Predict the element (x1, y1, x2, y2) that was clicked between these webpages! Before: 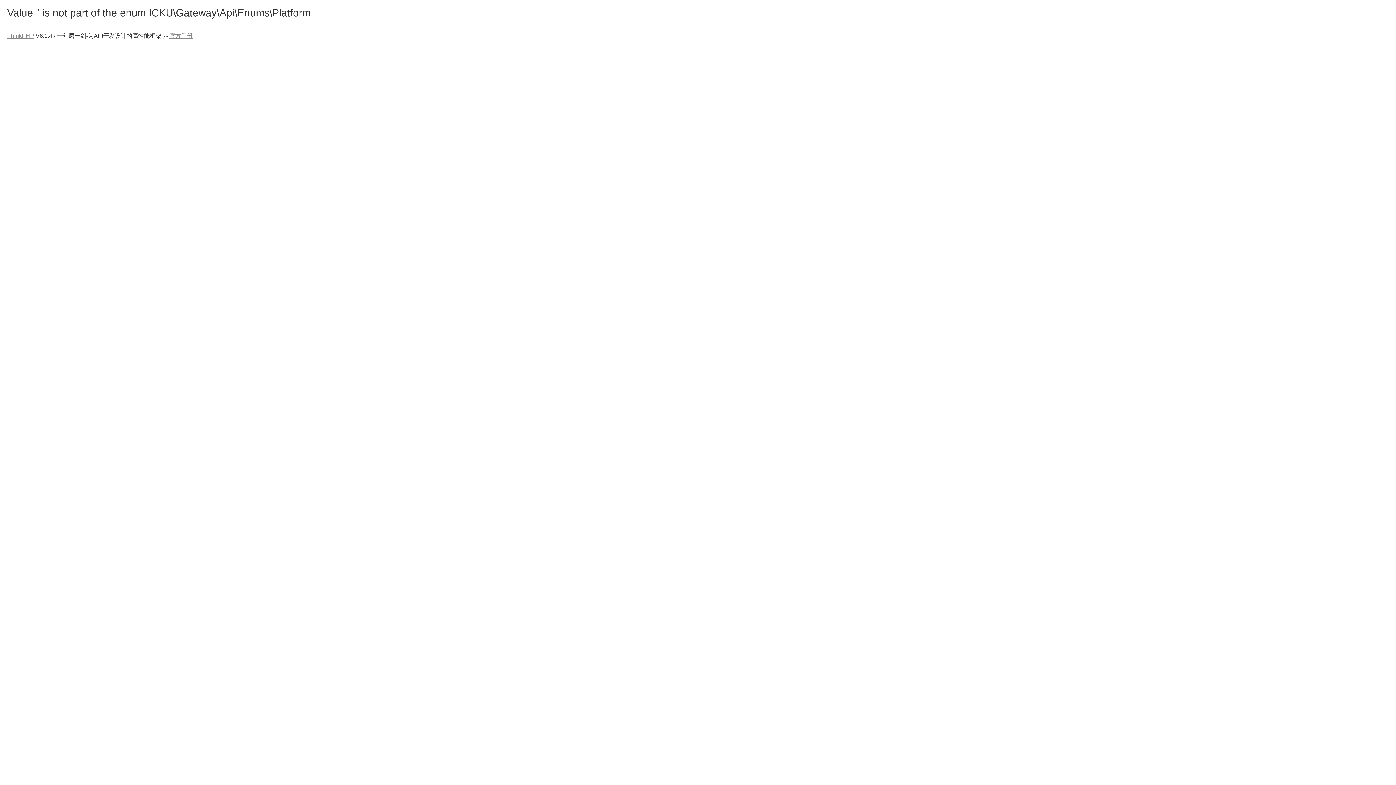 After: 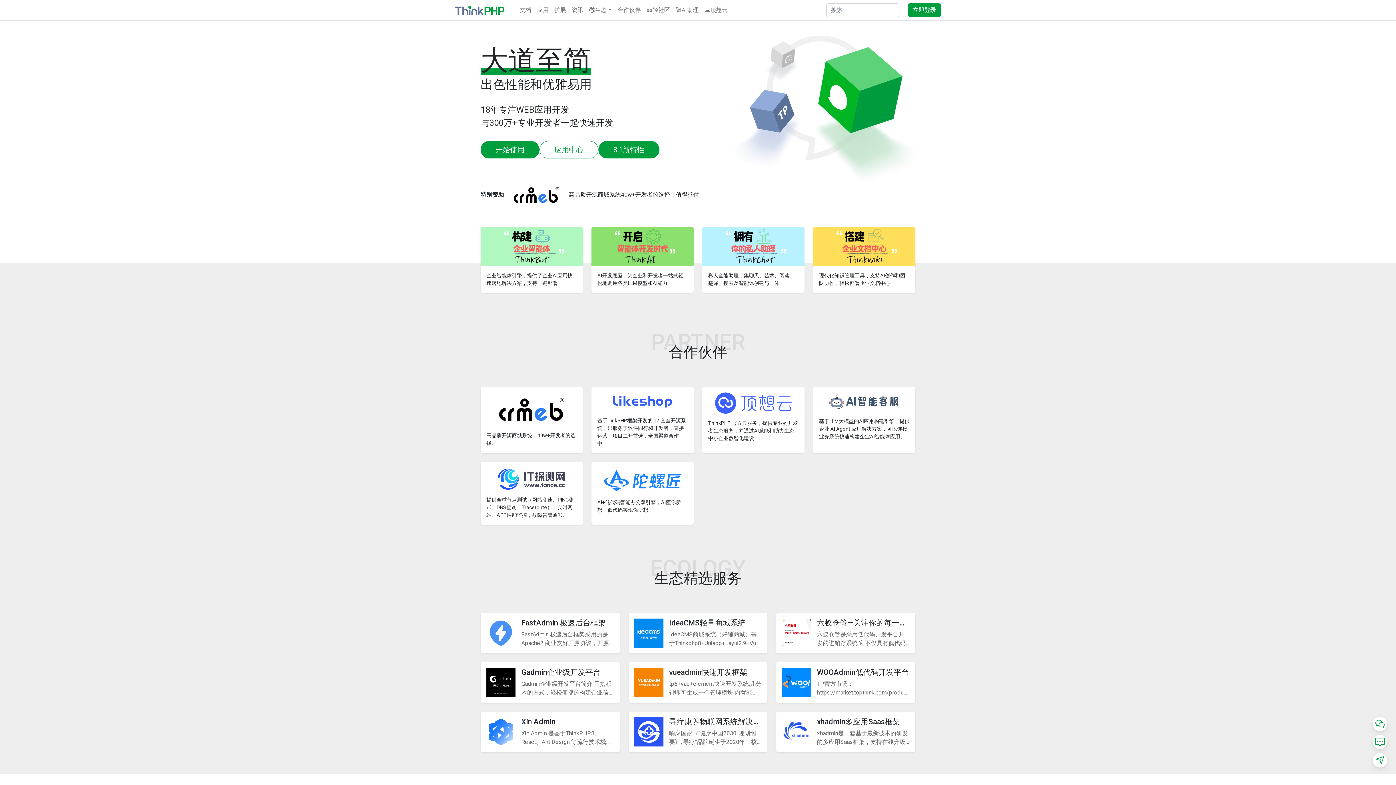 Action: label: ThinkPHP bbox: (7, 32, 34, 38)